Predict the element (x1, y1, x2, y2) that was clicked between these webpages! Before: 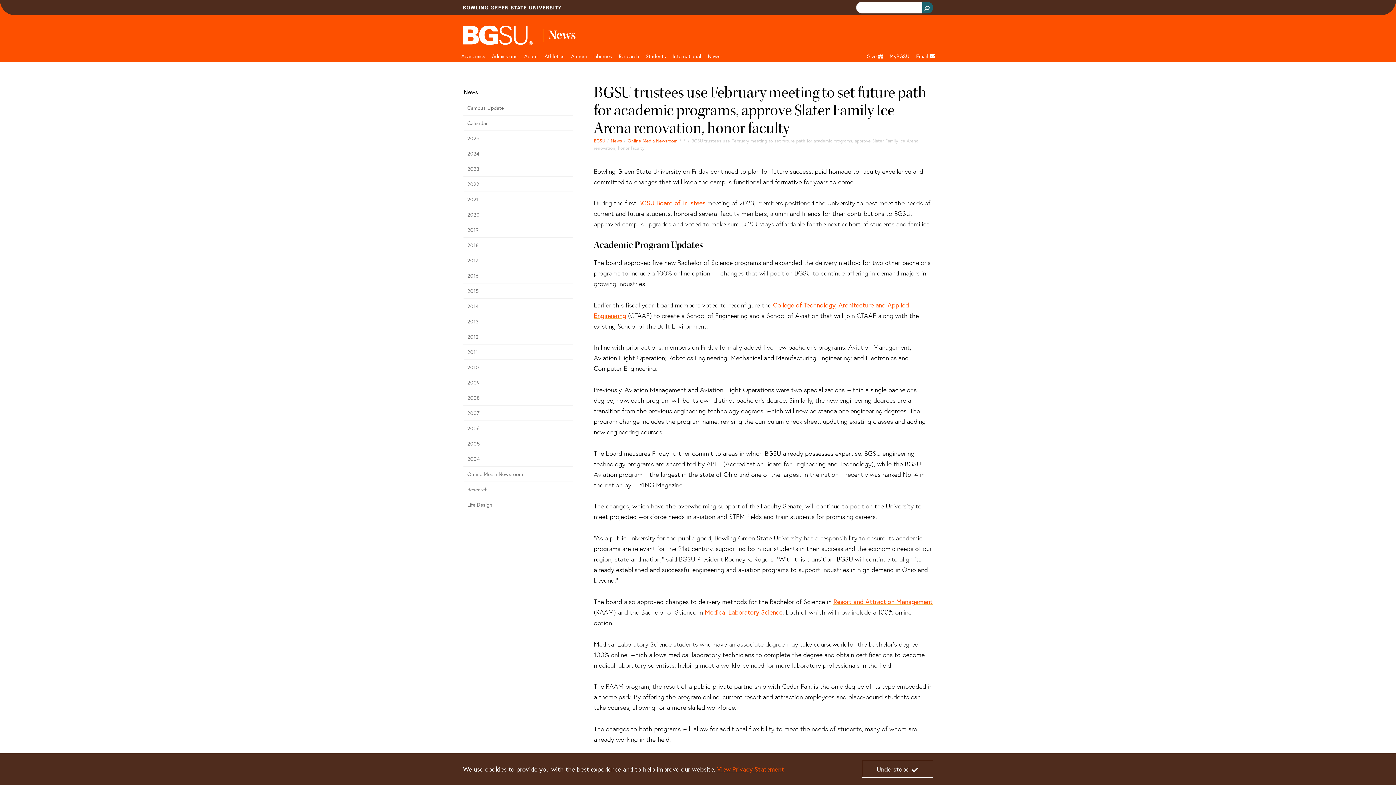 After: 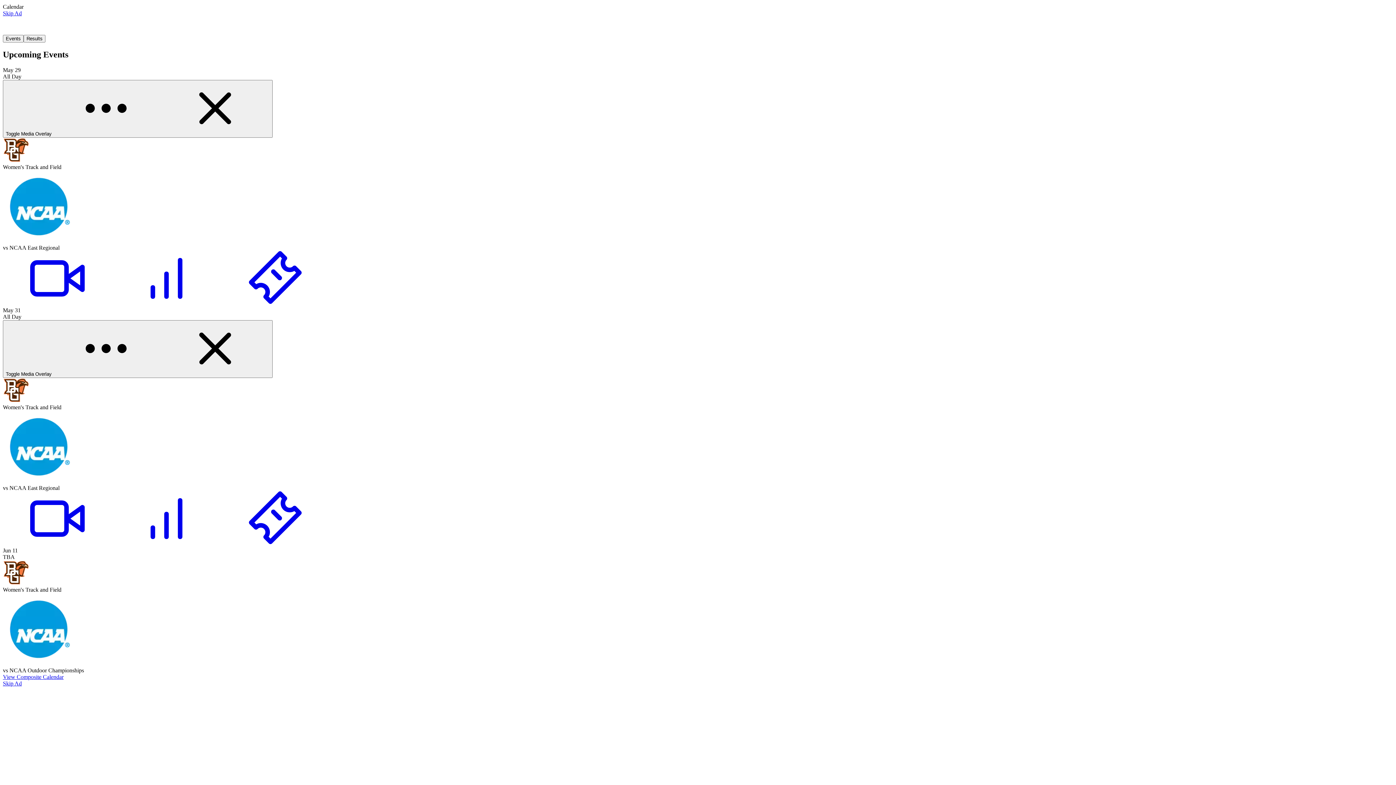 Action: label: Athletics bbox: (541, 50, 568, 62)